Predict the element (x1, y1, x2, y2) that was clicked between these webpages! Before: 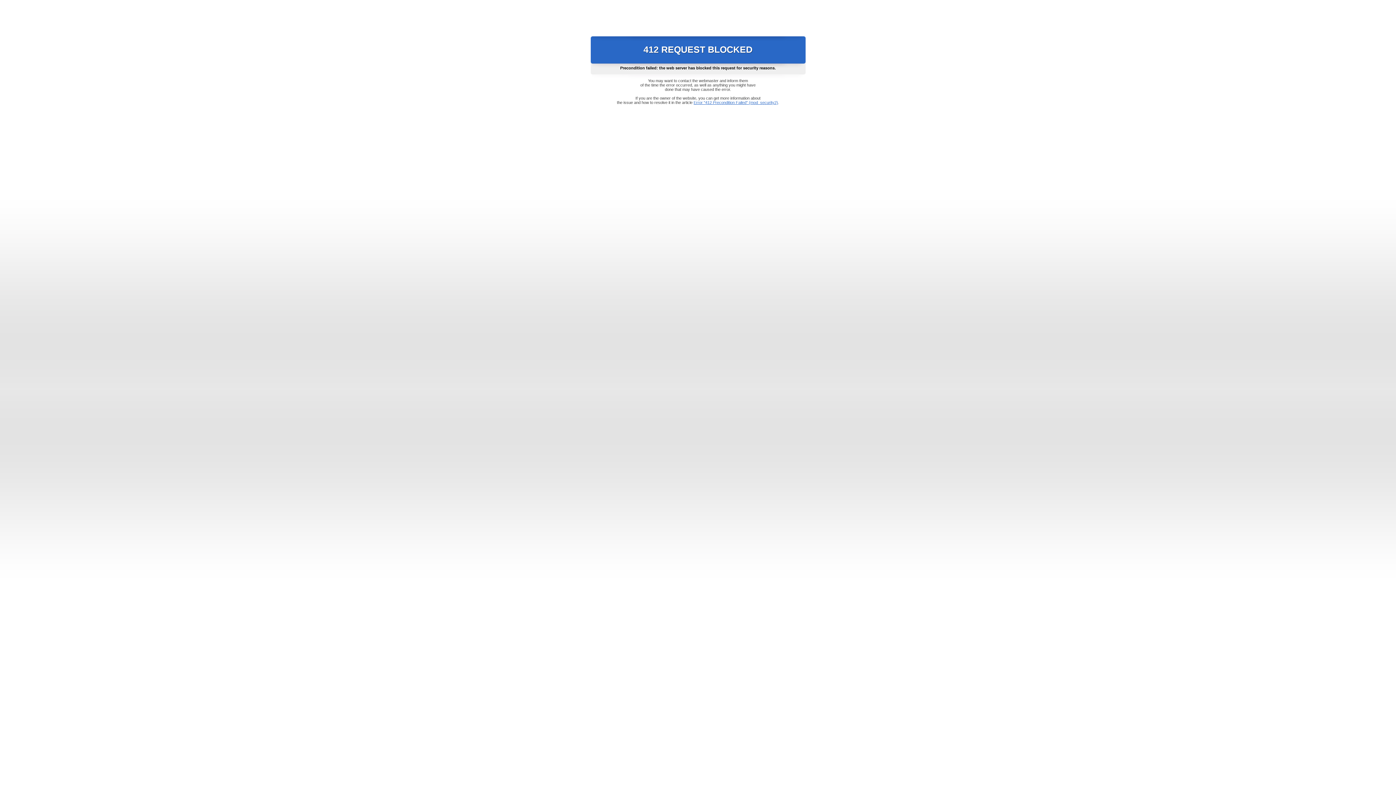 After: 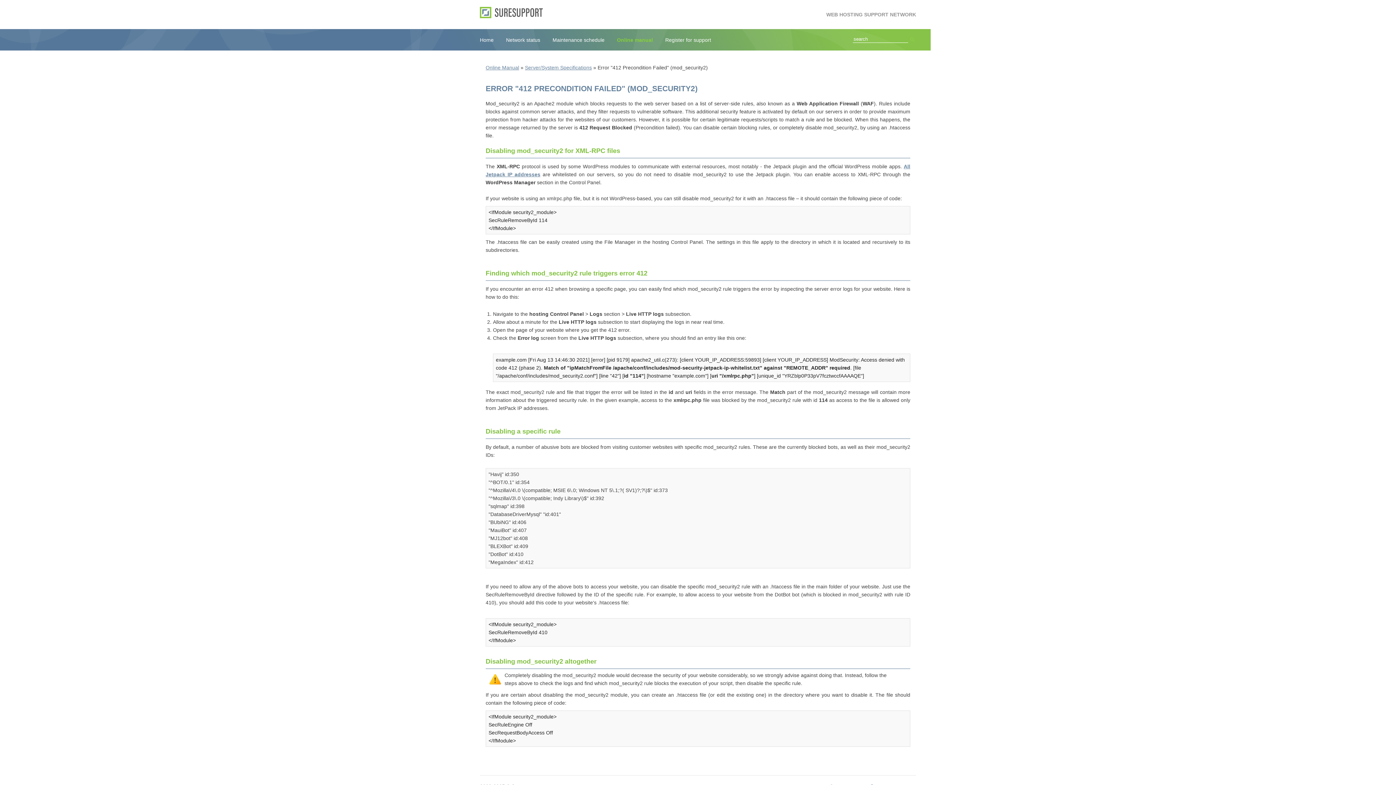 Action: bbox: (693, 100, 778, 104) label: Error "412 Precondition Failed" (mod_security2)